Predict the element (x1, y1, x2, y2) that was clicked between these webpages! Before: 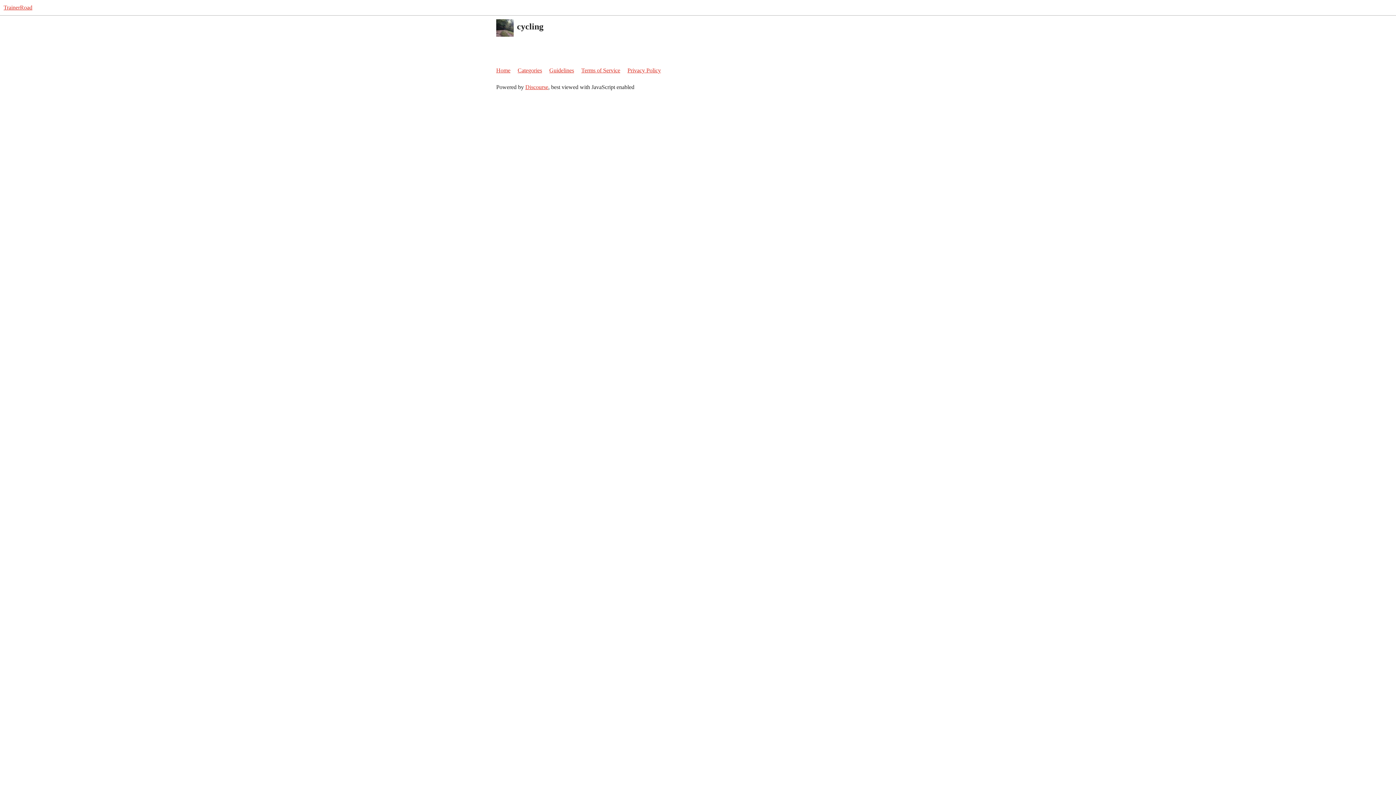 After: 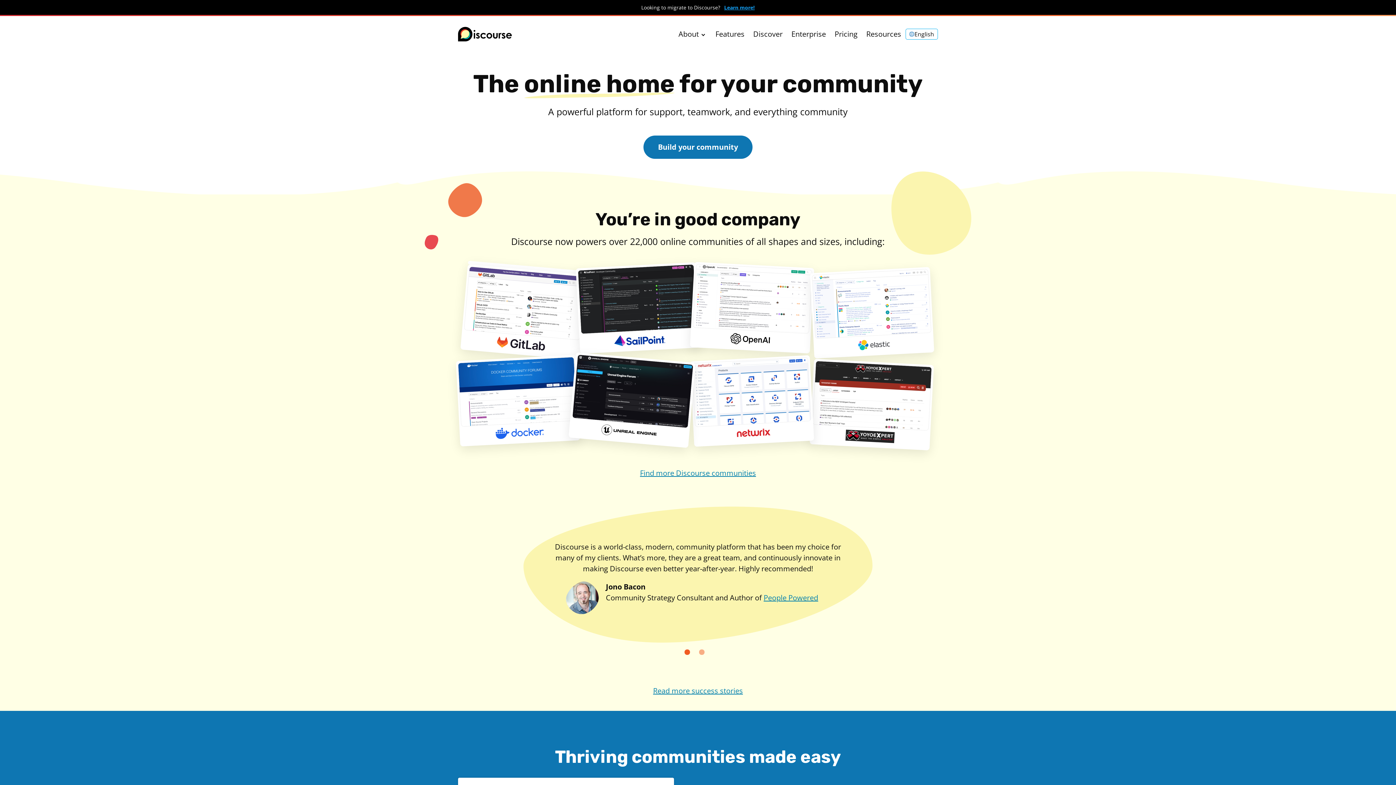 Action: bbox: (525, 84, 548, 90) label: Discourse